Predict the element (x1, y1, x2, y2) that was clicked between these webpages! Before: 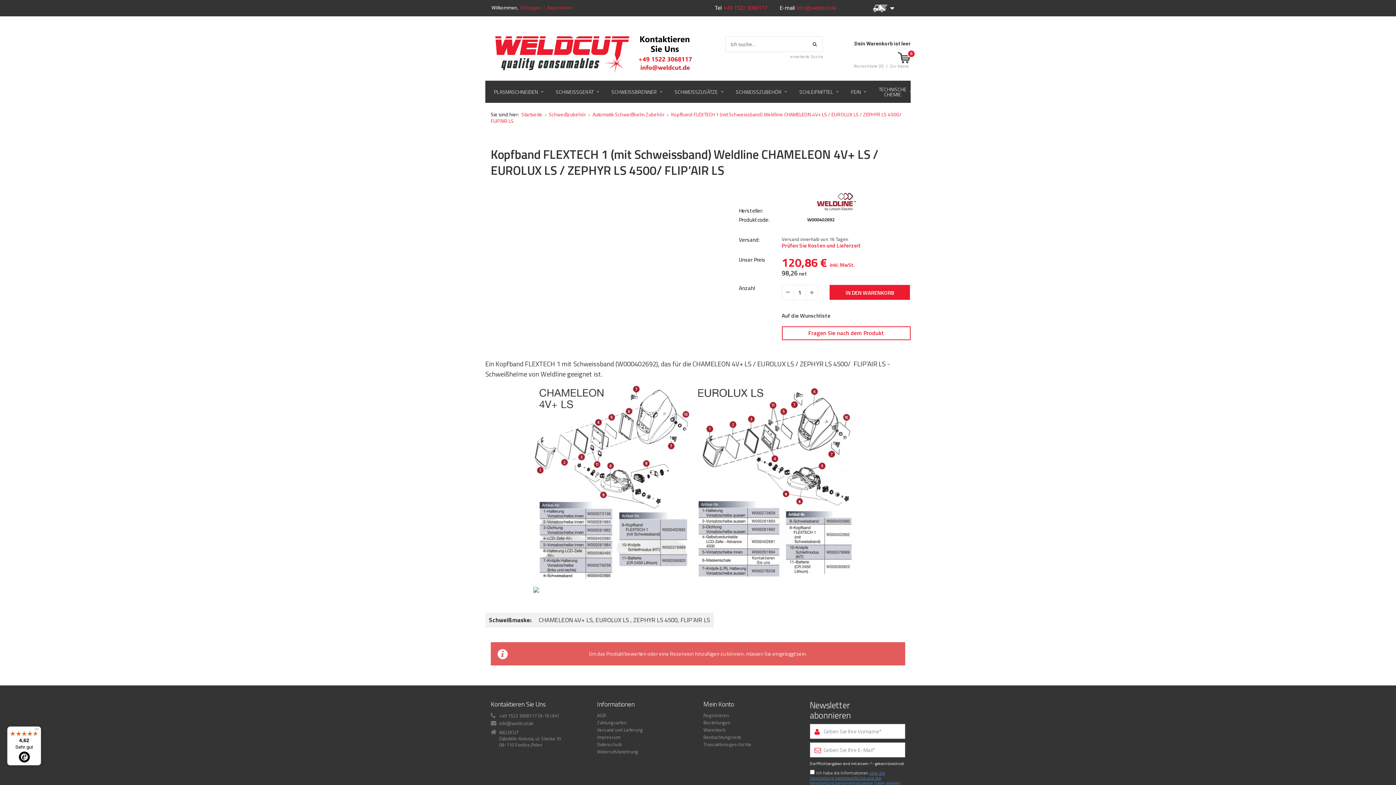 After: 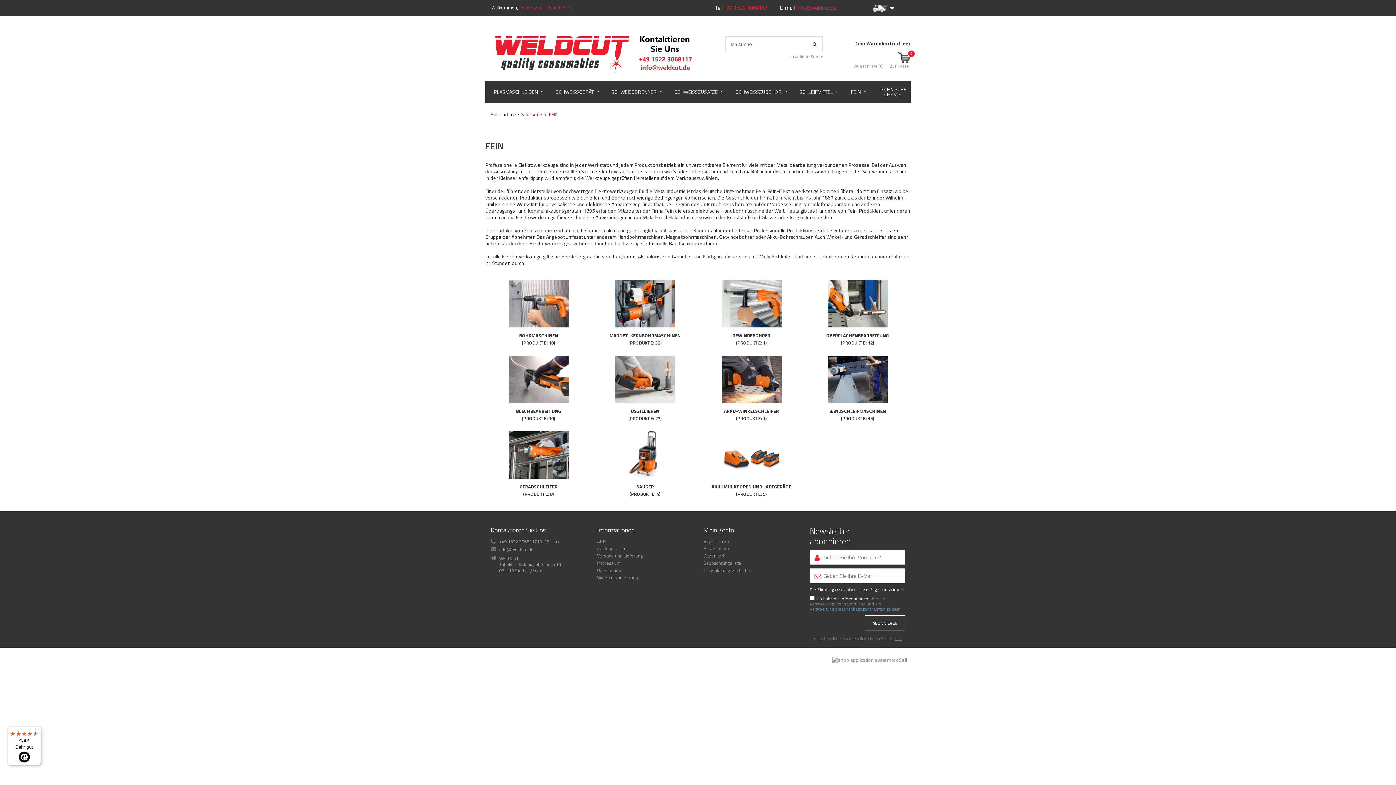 Action: label: FEIN bbox: (842, 80, 870, 102)